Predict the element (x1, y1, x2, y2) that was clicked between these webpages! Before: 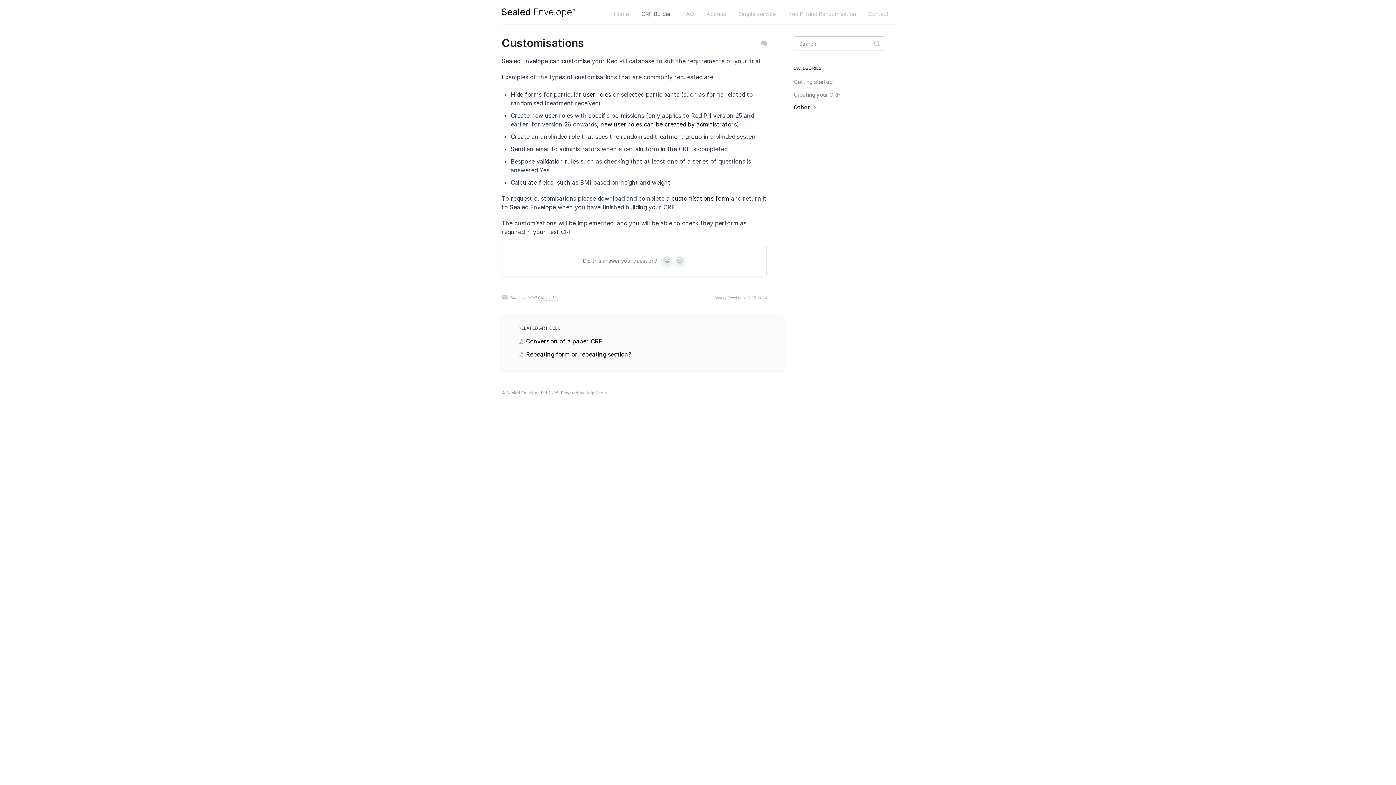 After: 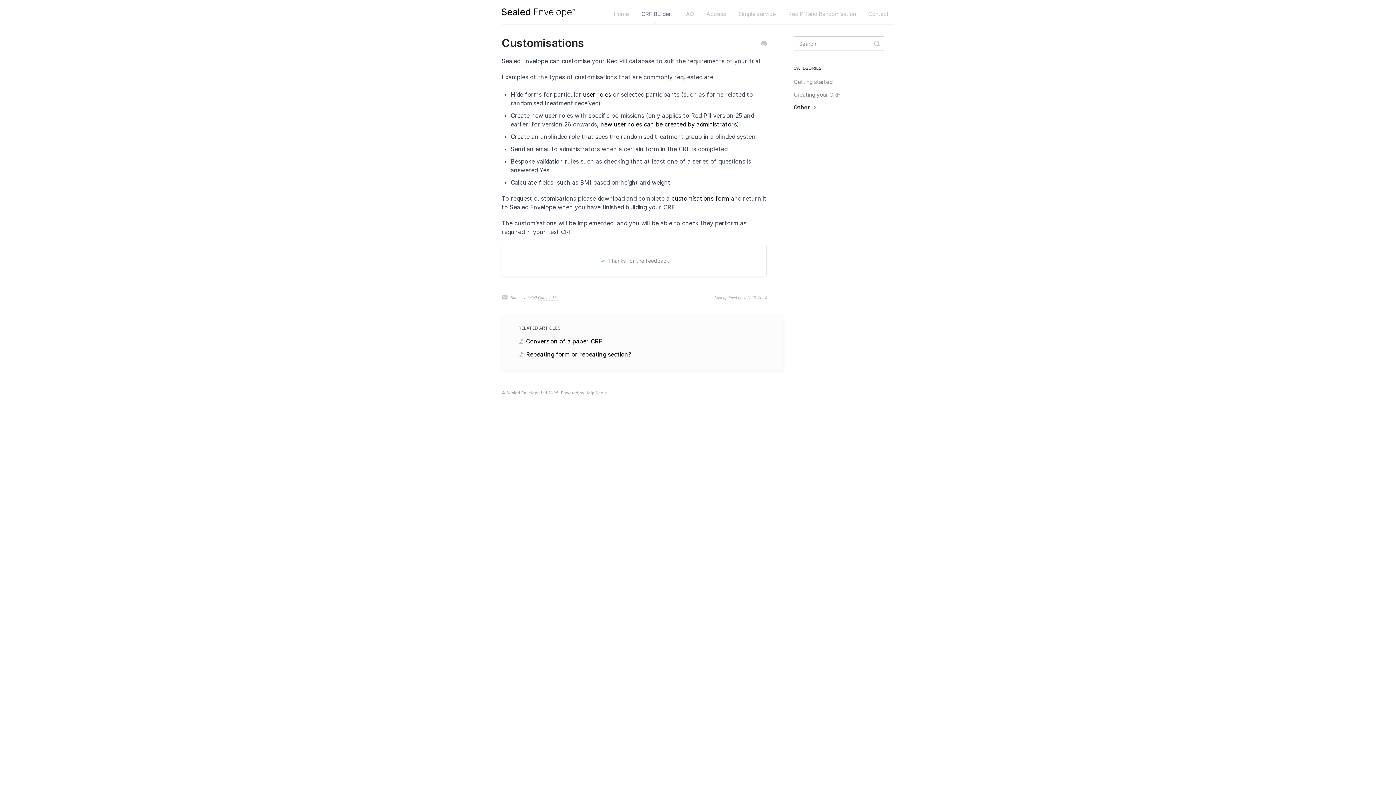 Action: bbox: (674, 255, 684, 265) label: No